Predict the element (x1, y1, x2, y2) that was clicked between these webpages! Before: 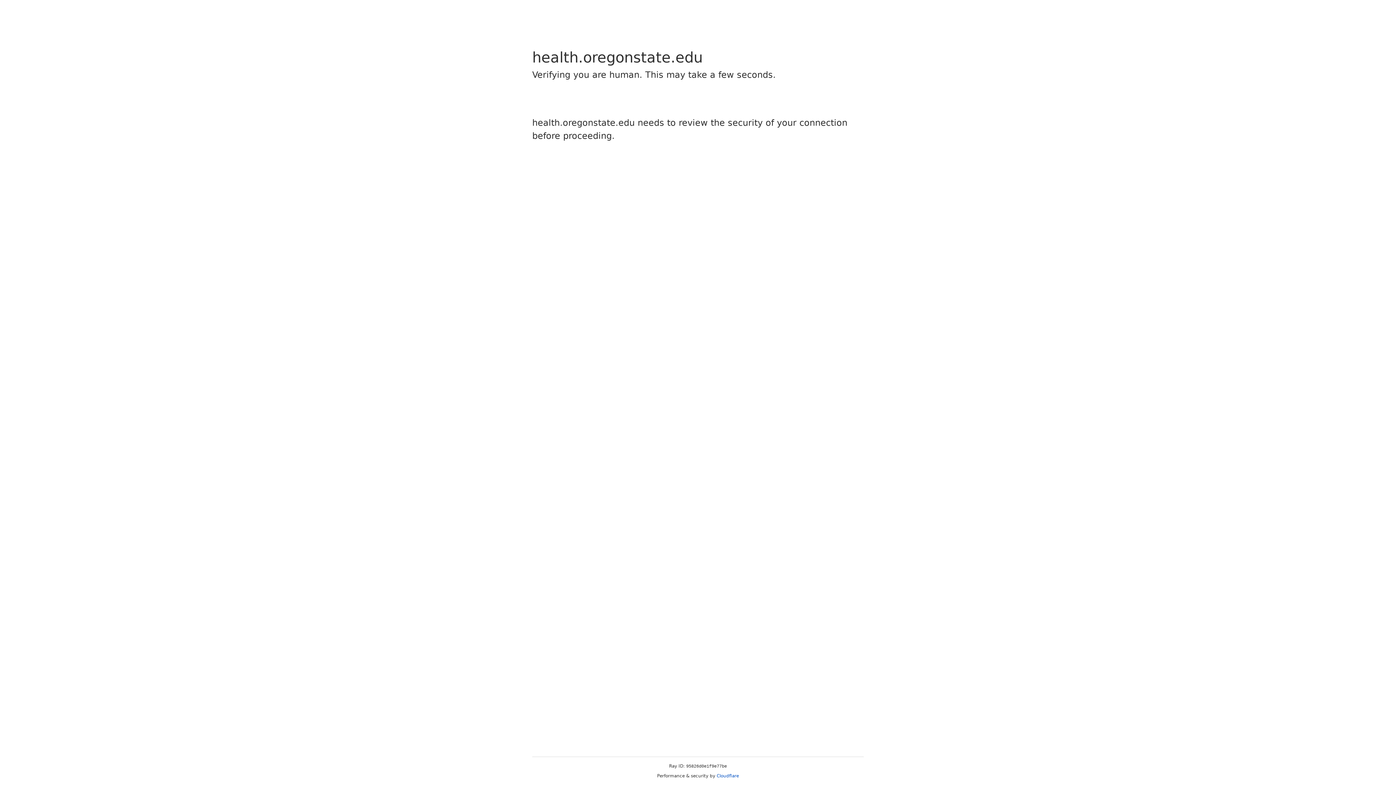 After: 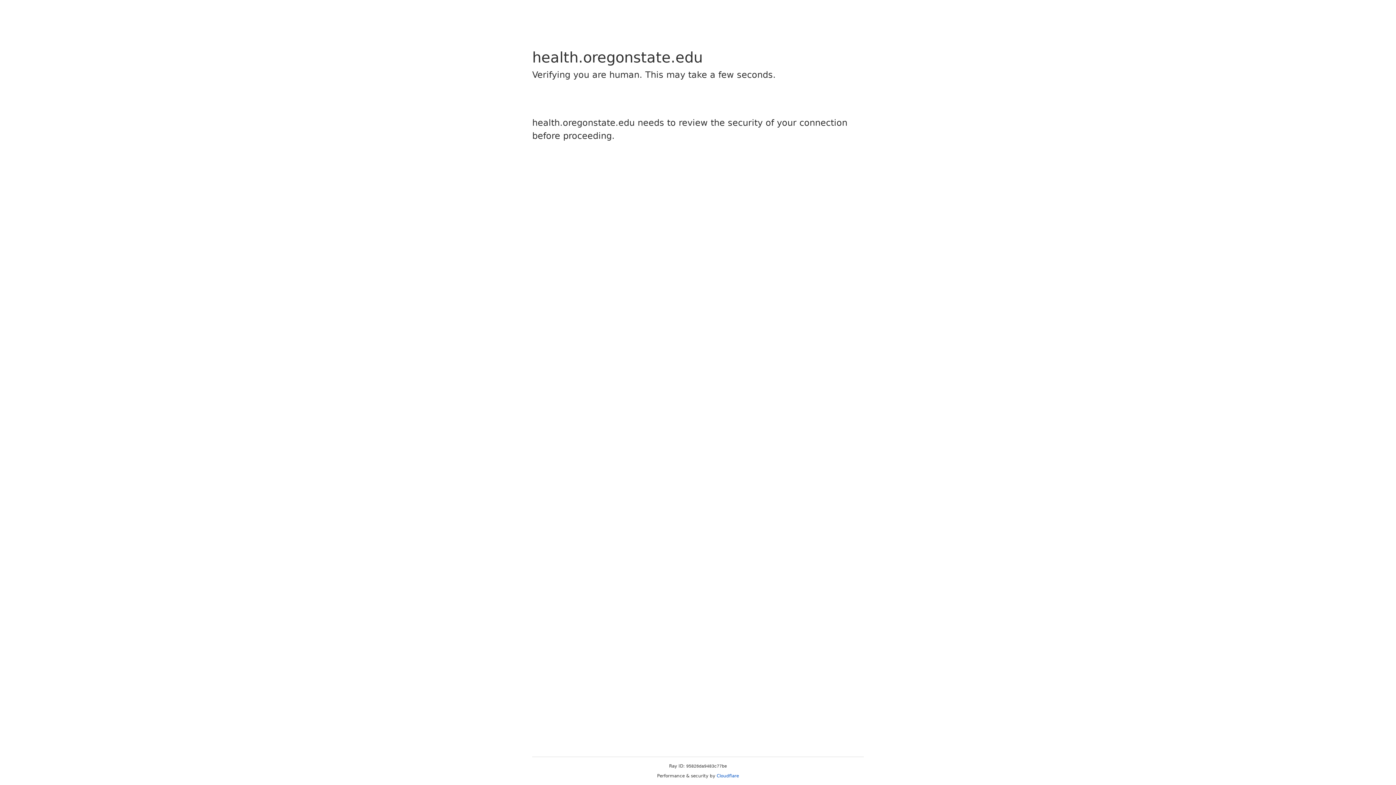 Action: label: Cloudflare bbox: (716, 773, 739, 778)